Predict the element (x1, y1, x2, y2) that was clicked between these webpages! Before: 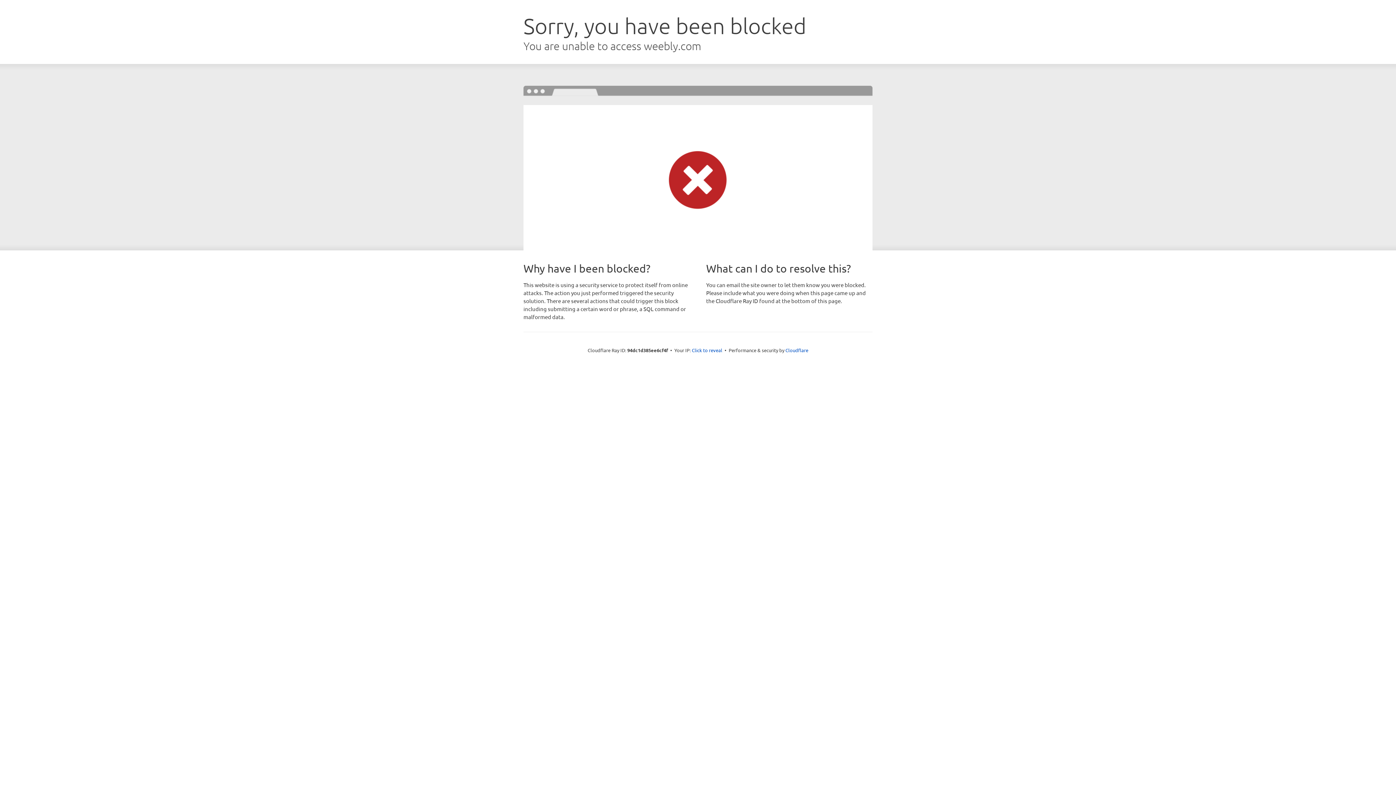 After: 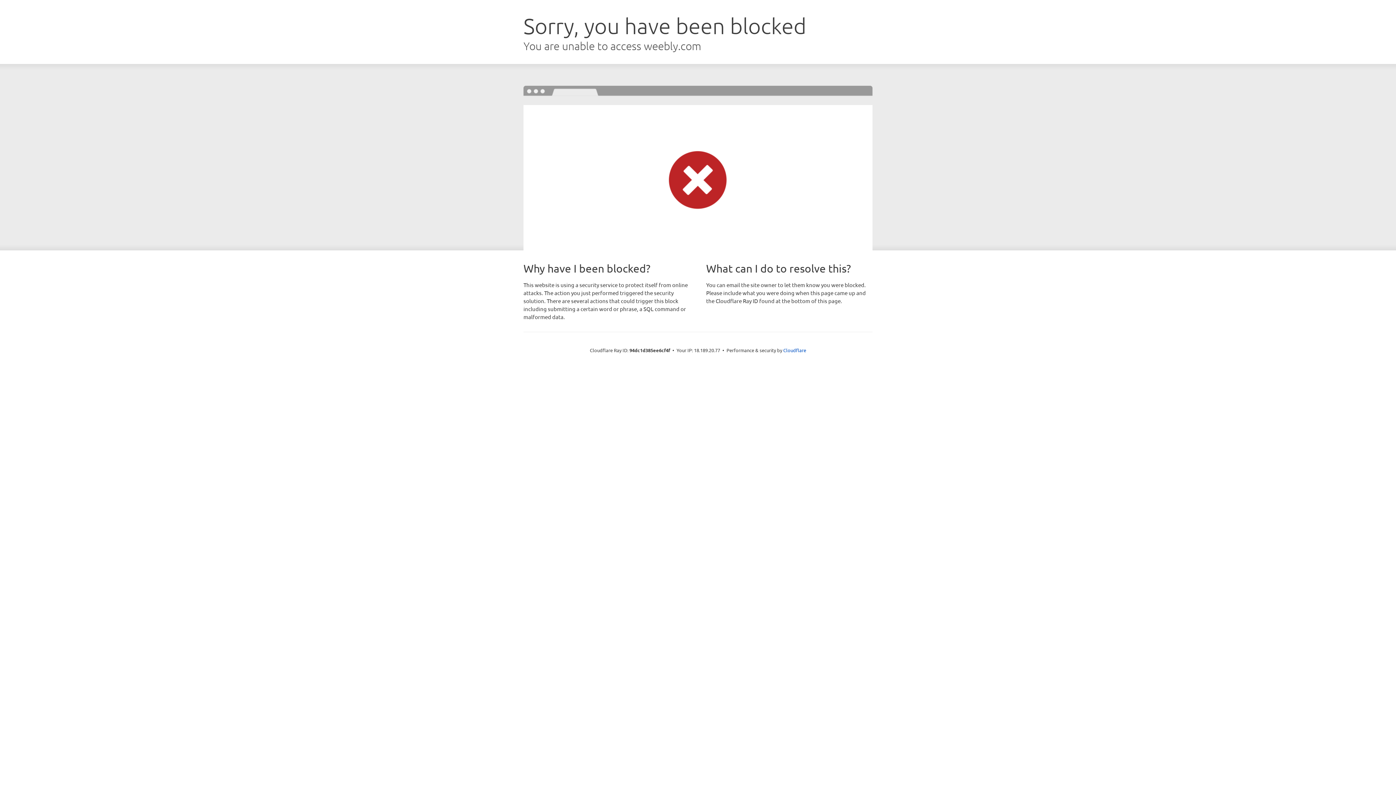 Action: bbox: (692, 346, 722, 353) label: Click to reveal